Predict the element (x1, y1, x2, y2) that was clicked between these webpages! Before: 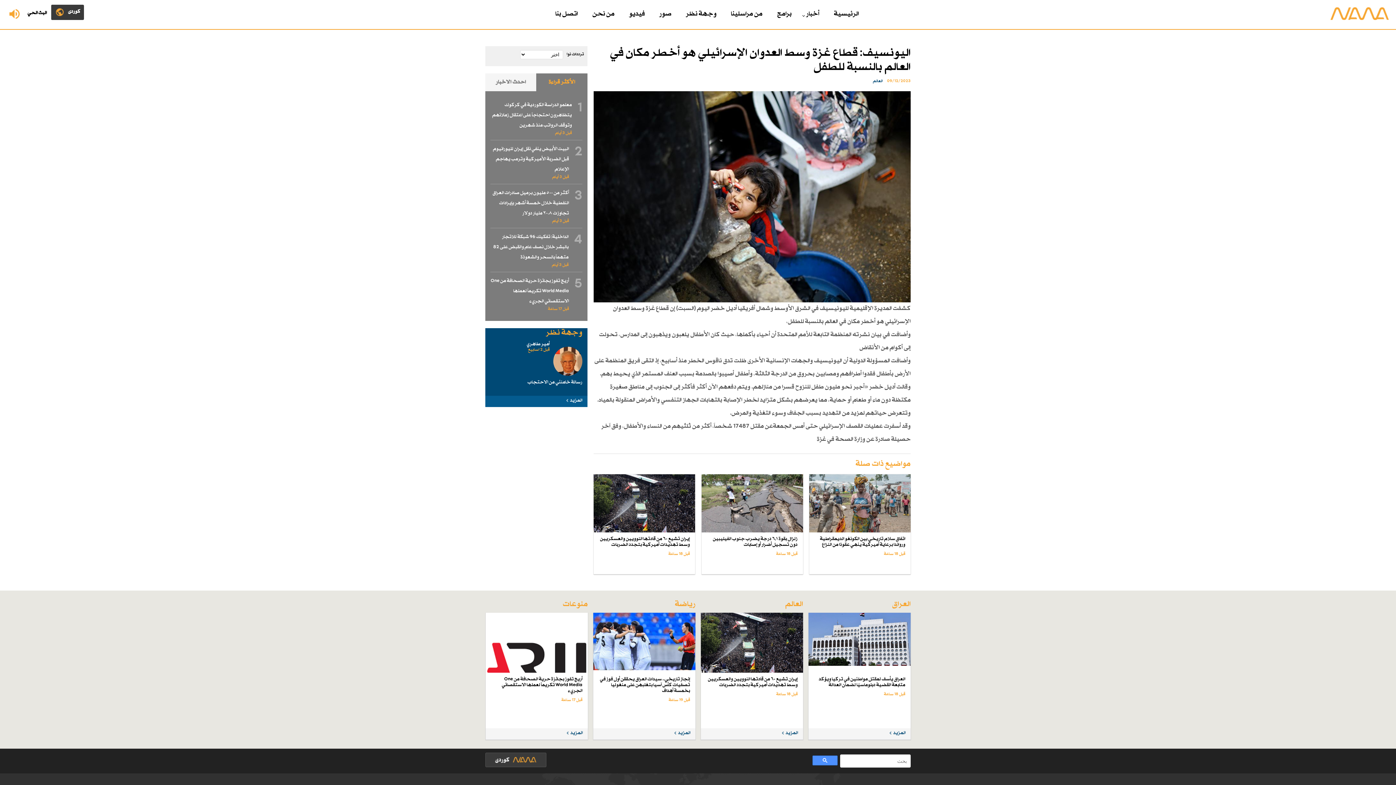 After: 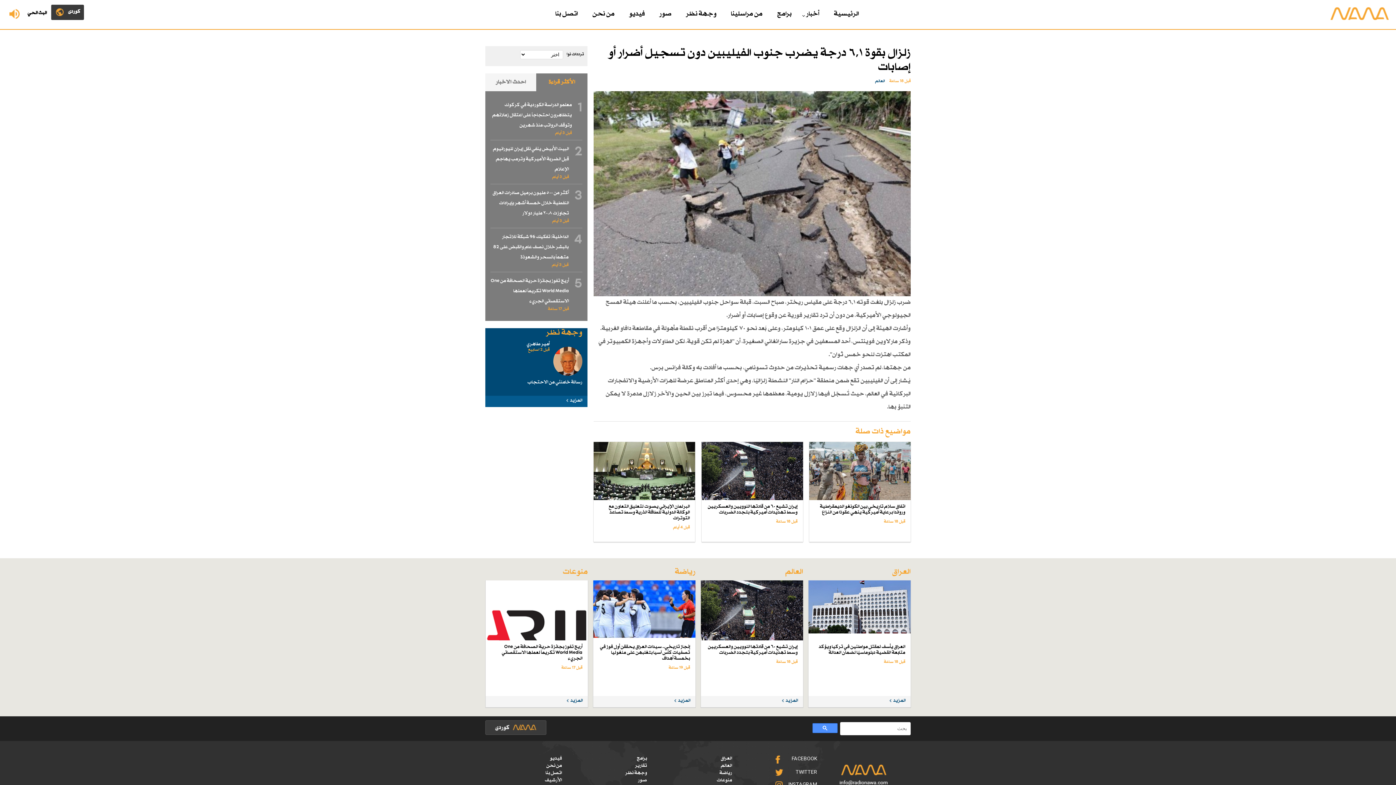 Action: label: زلزال بقوة ٦,١ درجة يضرب جنوب الفيليبين دون تسجيل أضرار أو إصابات
قبل 18 ساعة bbox: (701, 474, 803, 557)